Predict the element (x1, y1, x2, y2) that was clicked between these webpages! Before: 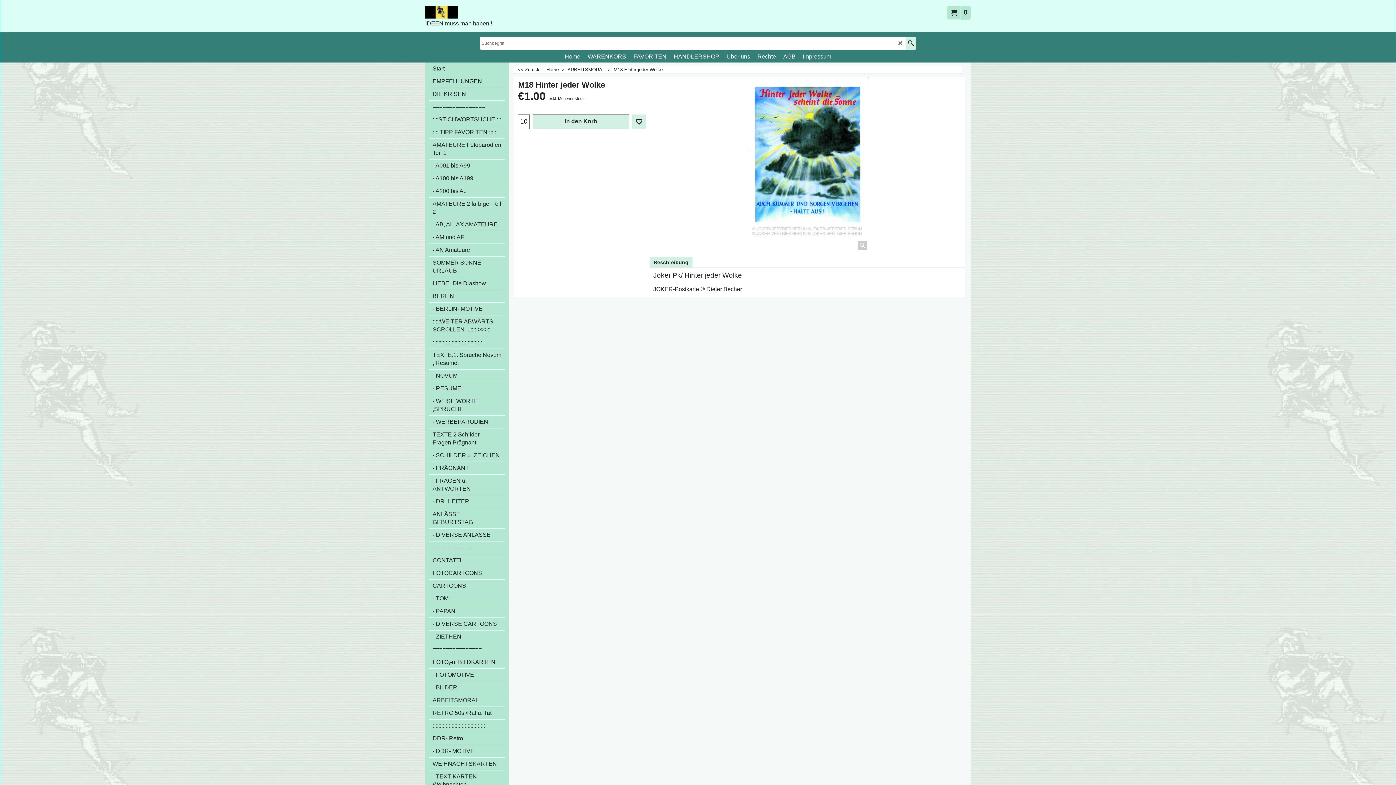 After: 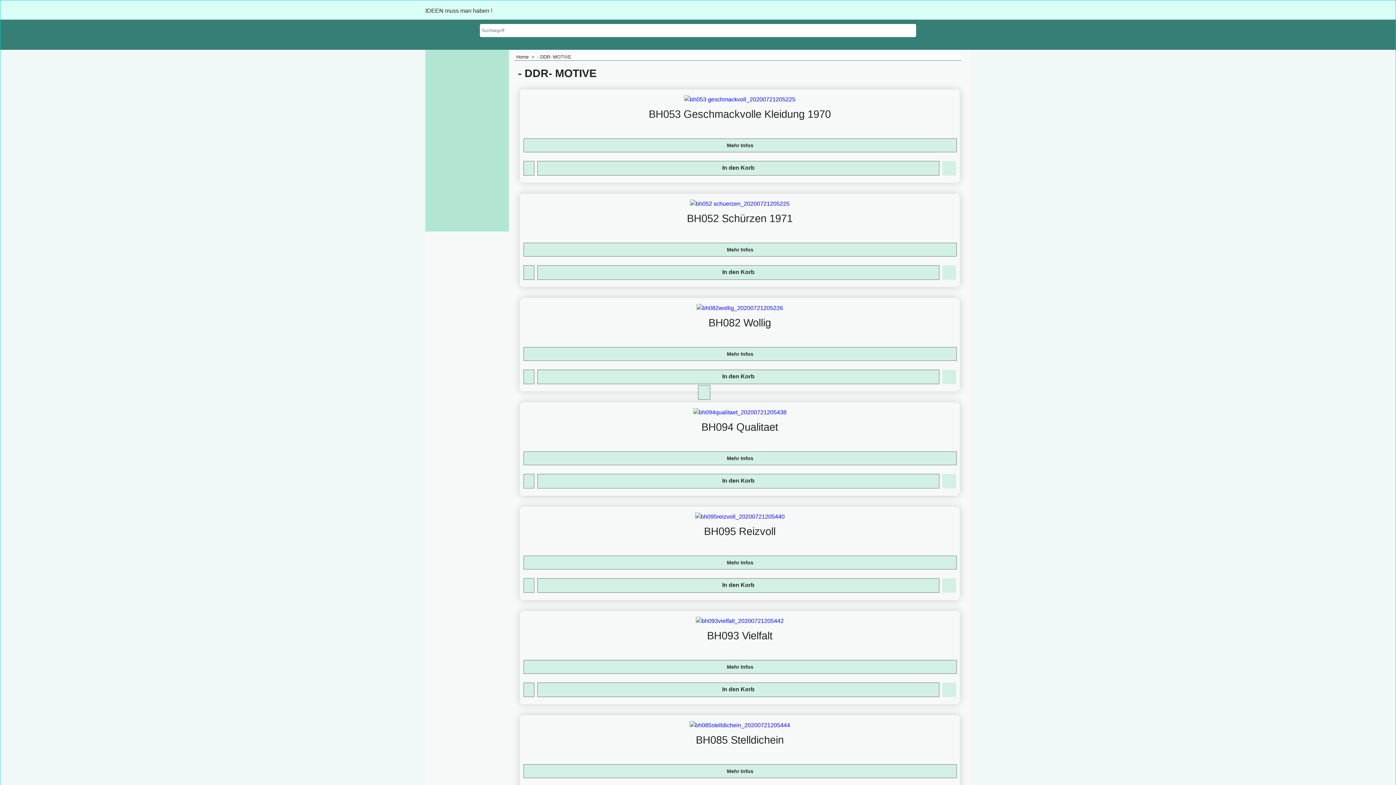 Action: label: - DDR- MOTIVE bbox: (429, 745, 505, 758)